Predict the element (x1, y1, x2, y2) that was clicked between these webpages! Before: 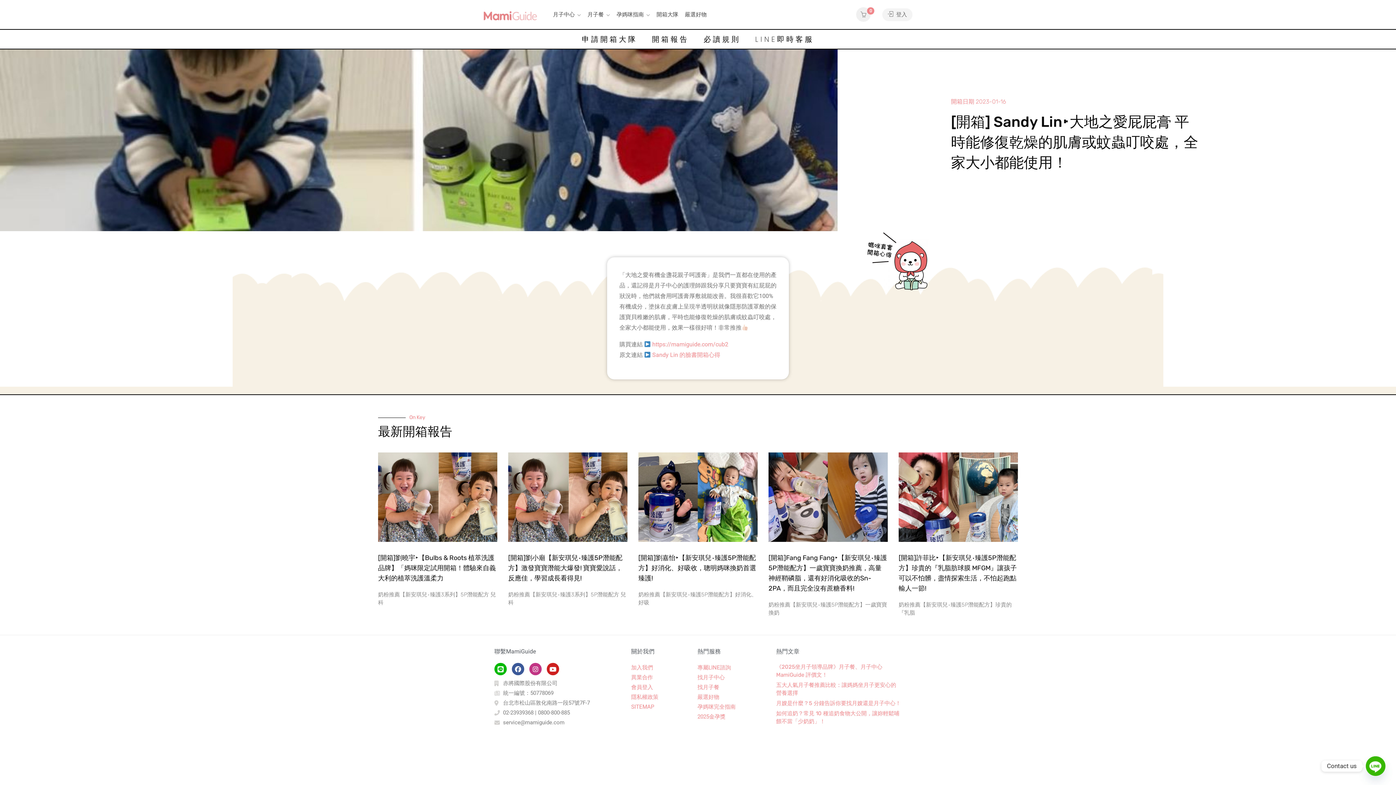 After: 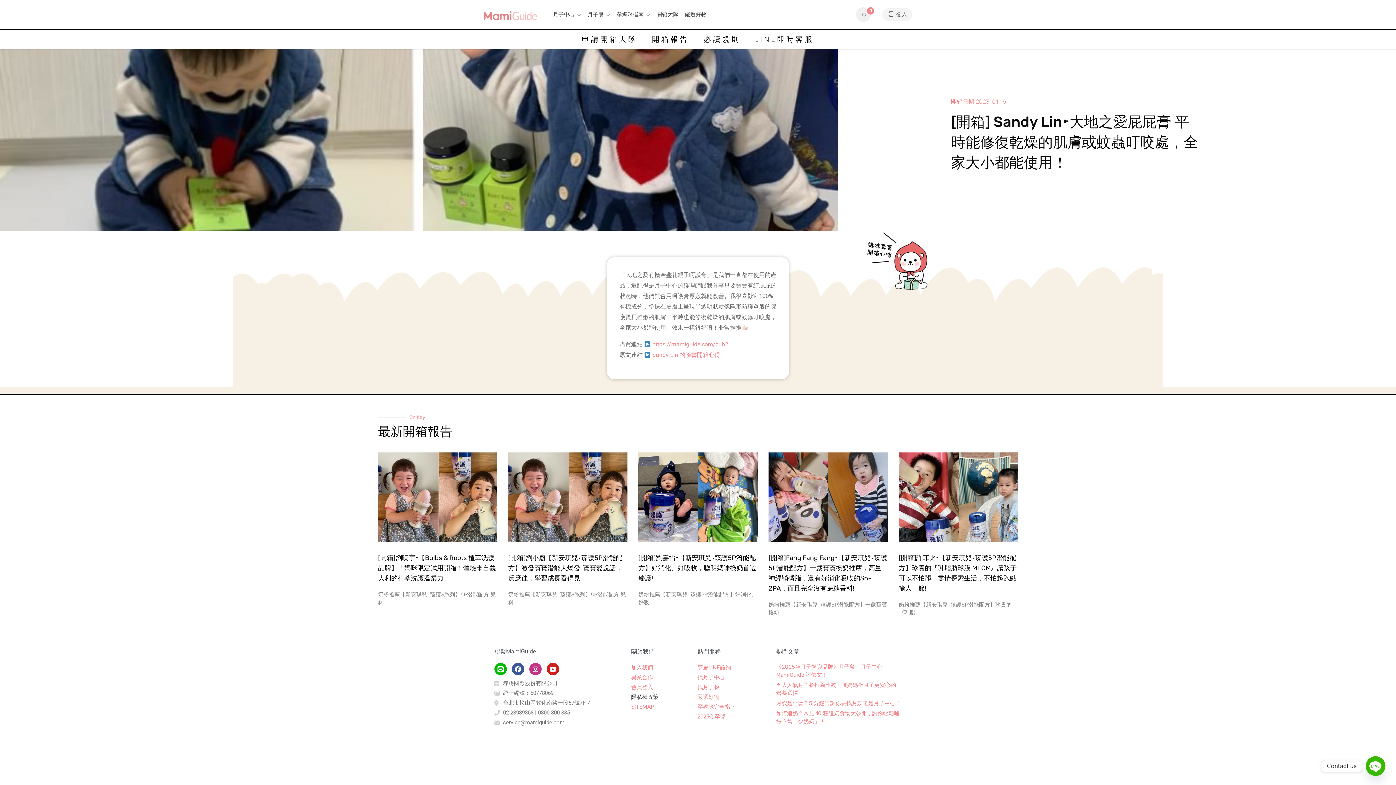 Action: bbox: (631, 694, 658, 700) label: 隱私權政策